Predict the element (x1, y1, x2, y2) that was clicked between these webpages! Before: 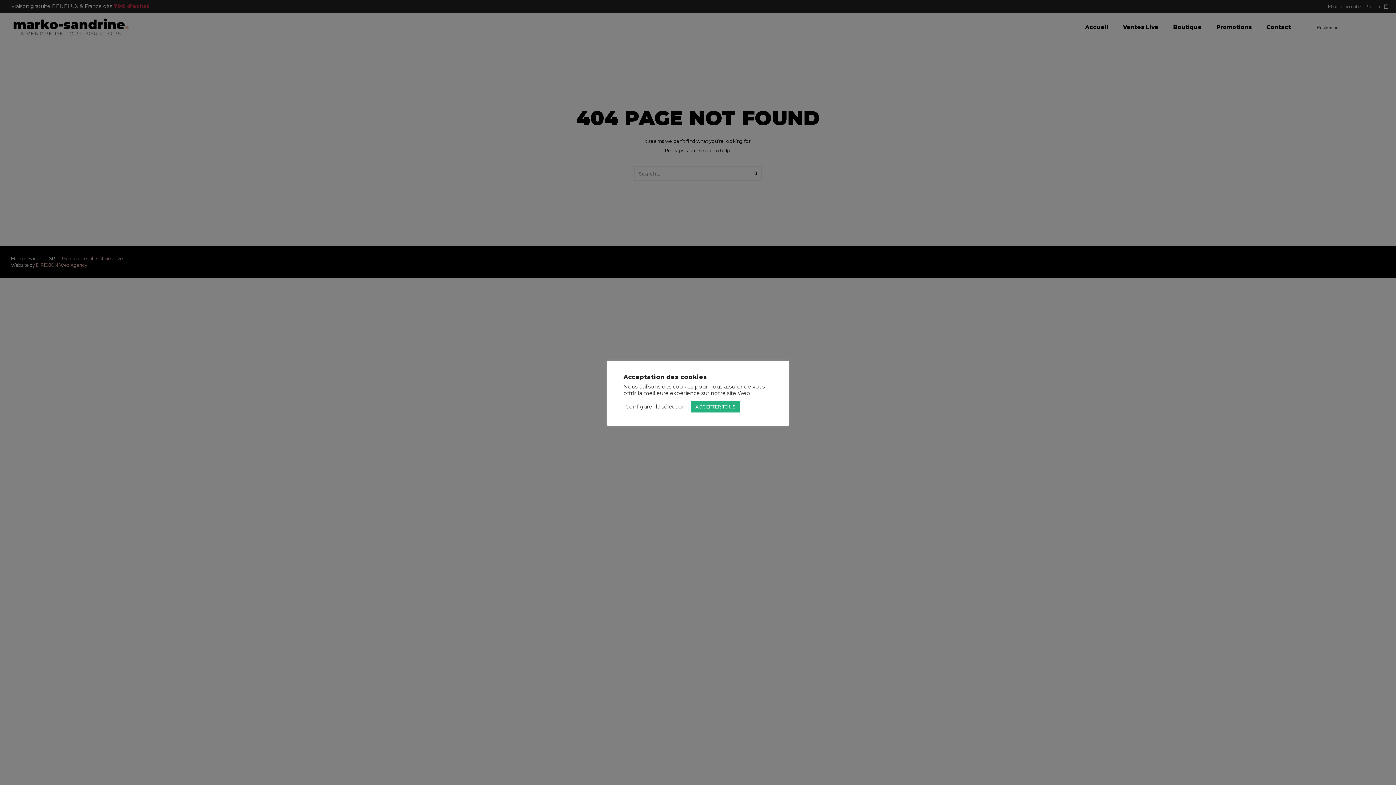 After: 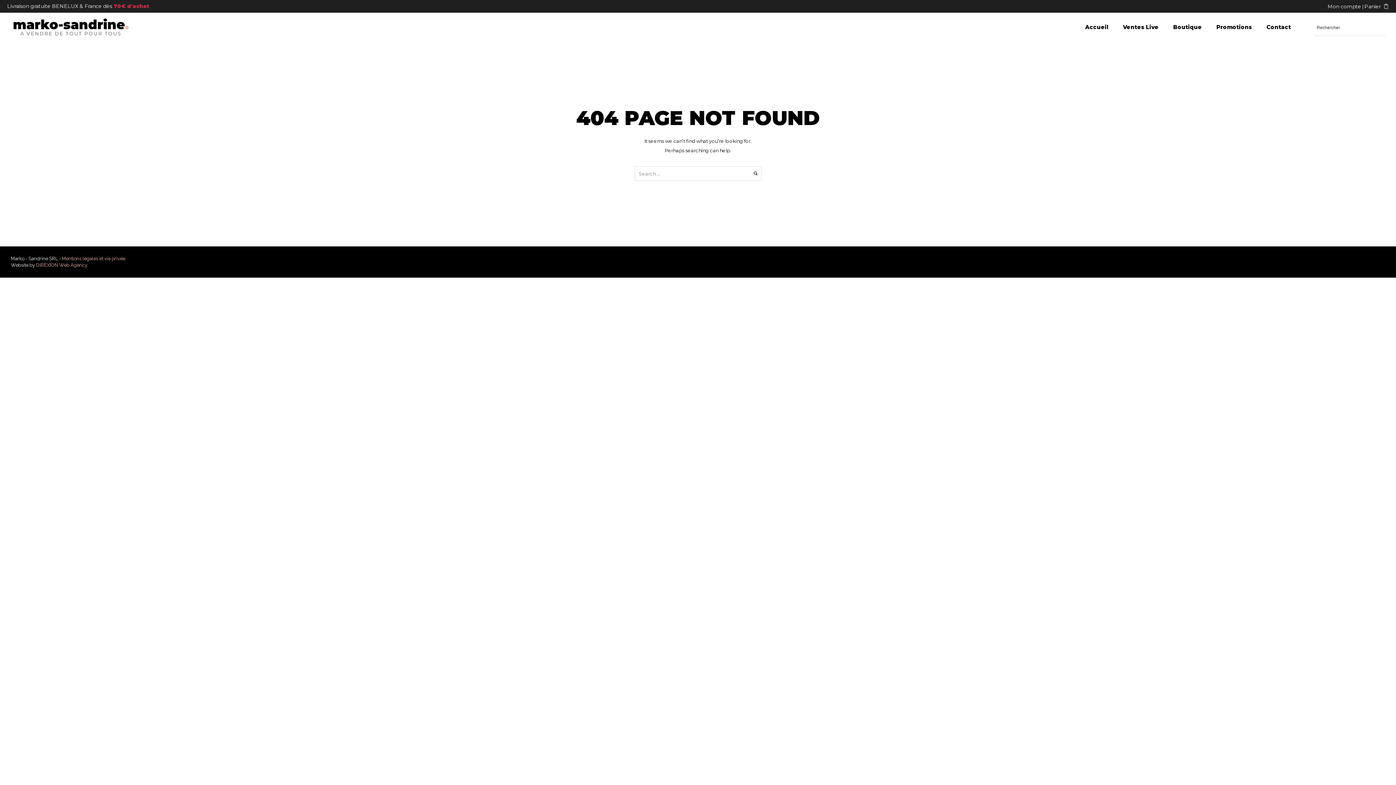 Action: bbox: (691, 401, 740, 412) label: ACCEPTER TOUS